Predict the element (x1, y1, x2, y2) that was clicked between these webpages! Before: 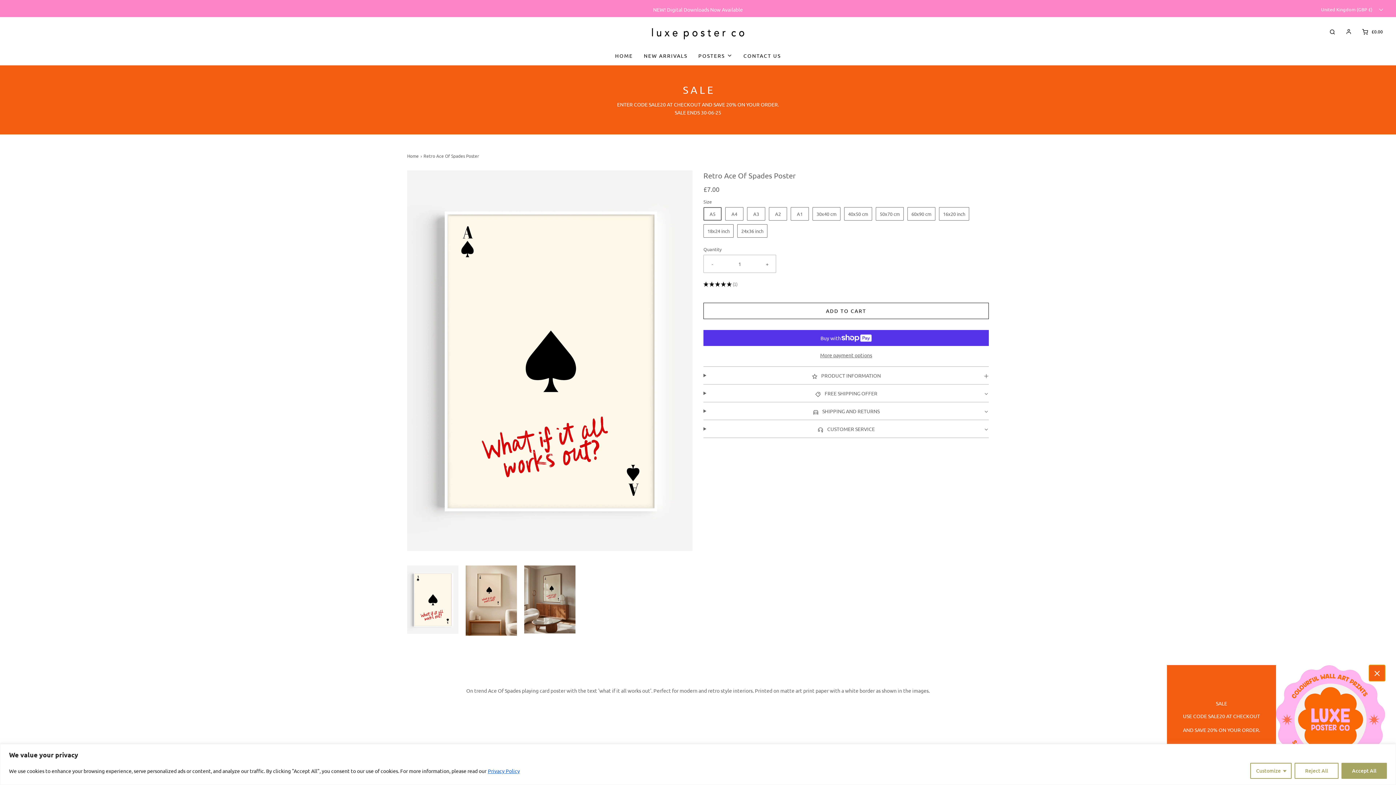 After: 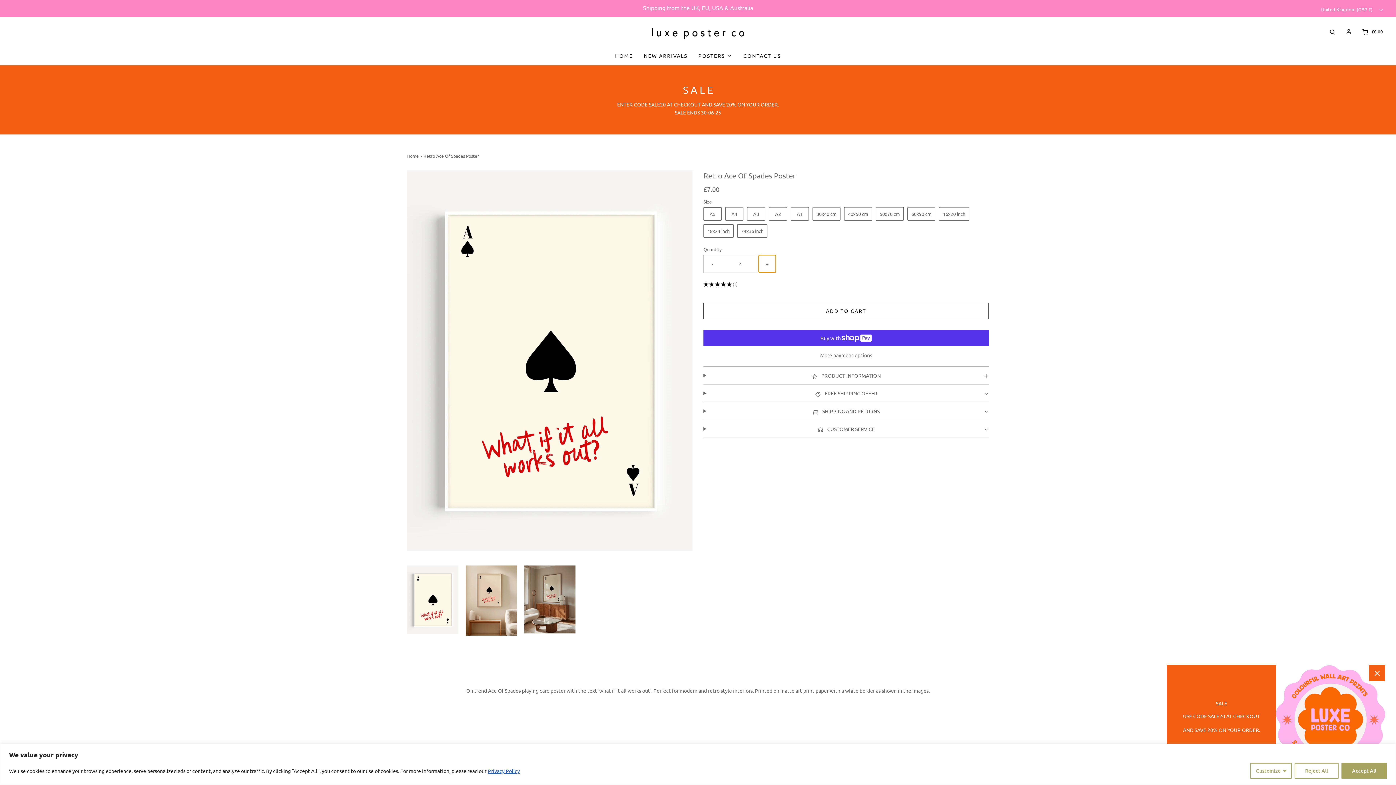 Action: bbox: (758, 255, 776, 272) label: Increase item quantity by one